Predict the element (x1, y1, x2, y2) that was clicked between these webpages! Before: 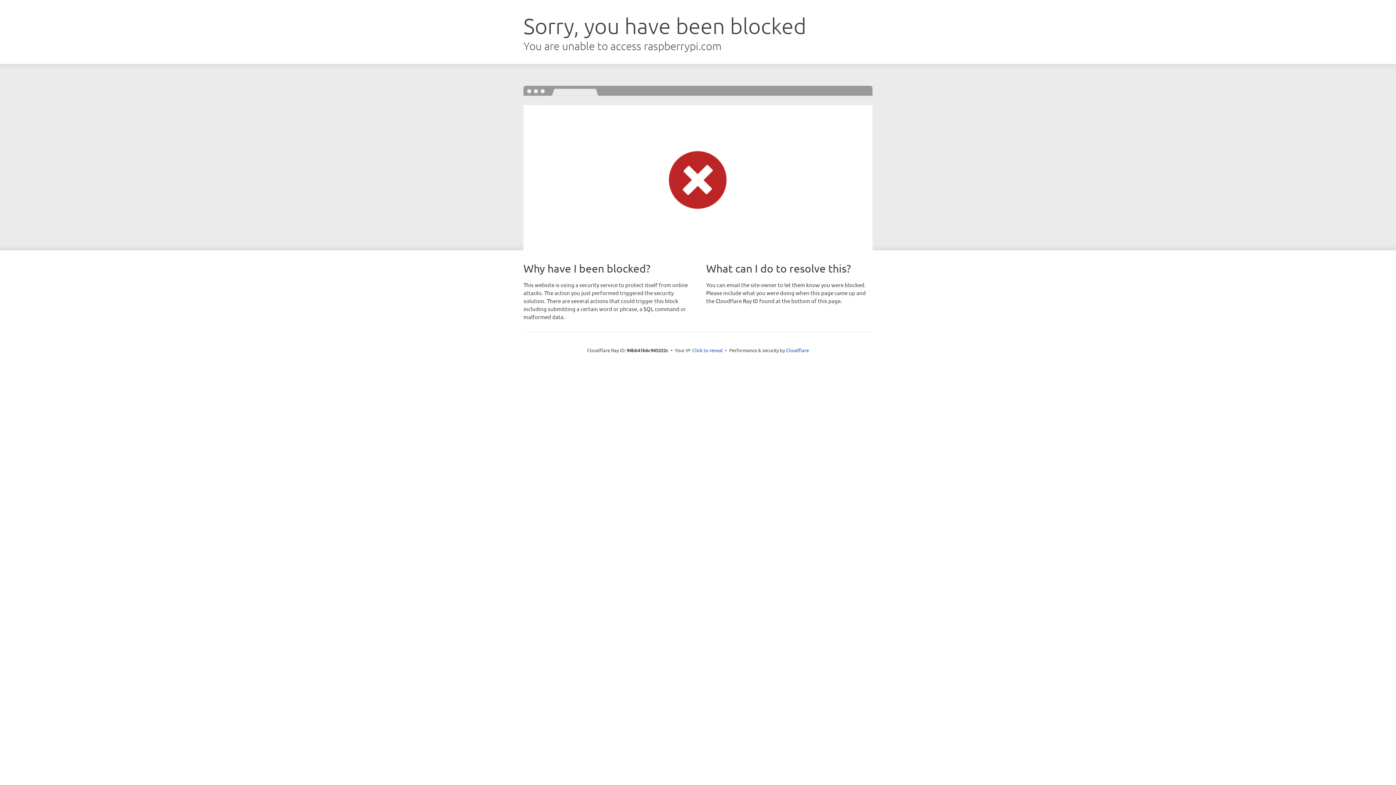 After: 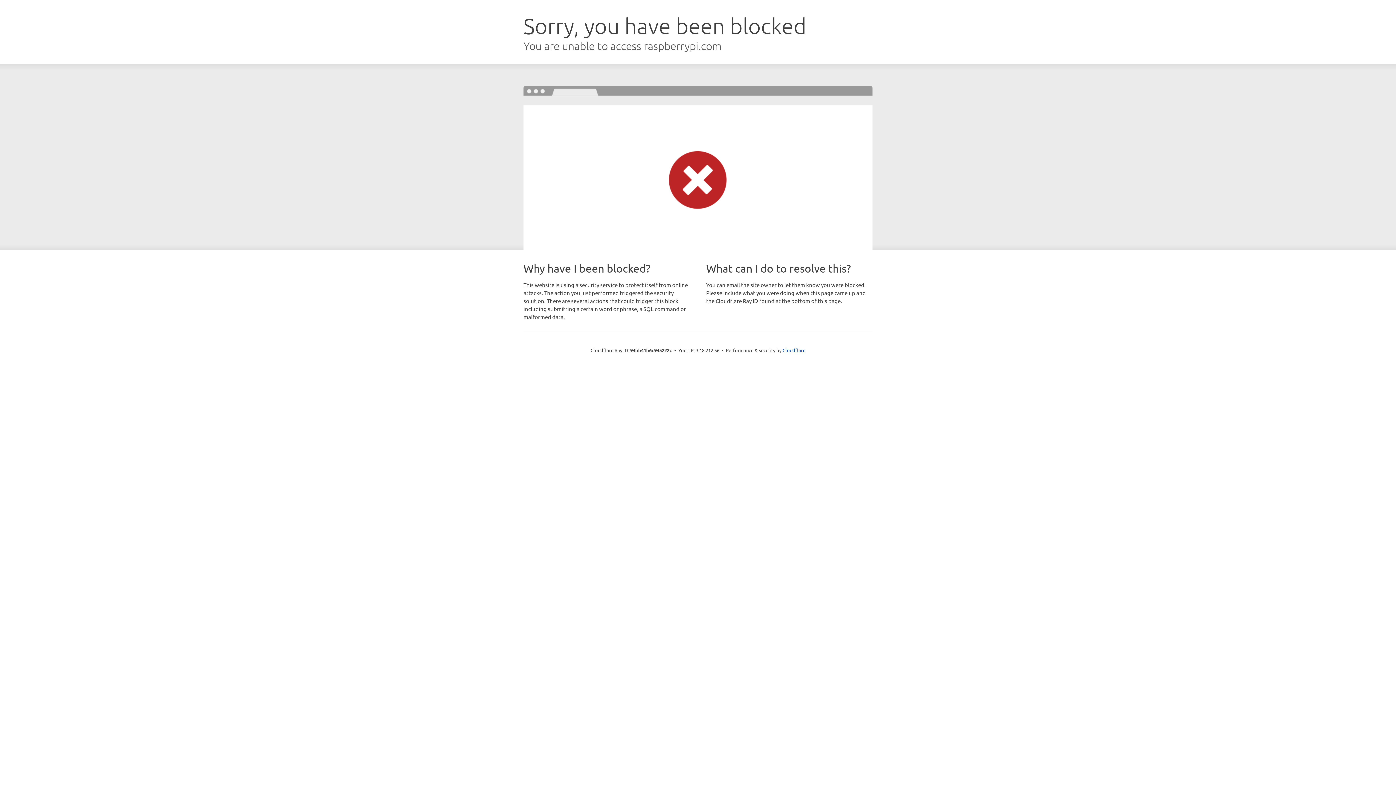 Action: label: Click to reveal bbox: (692, 346, 723, 353)